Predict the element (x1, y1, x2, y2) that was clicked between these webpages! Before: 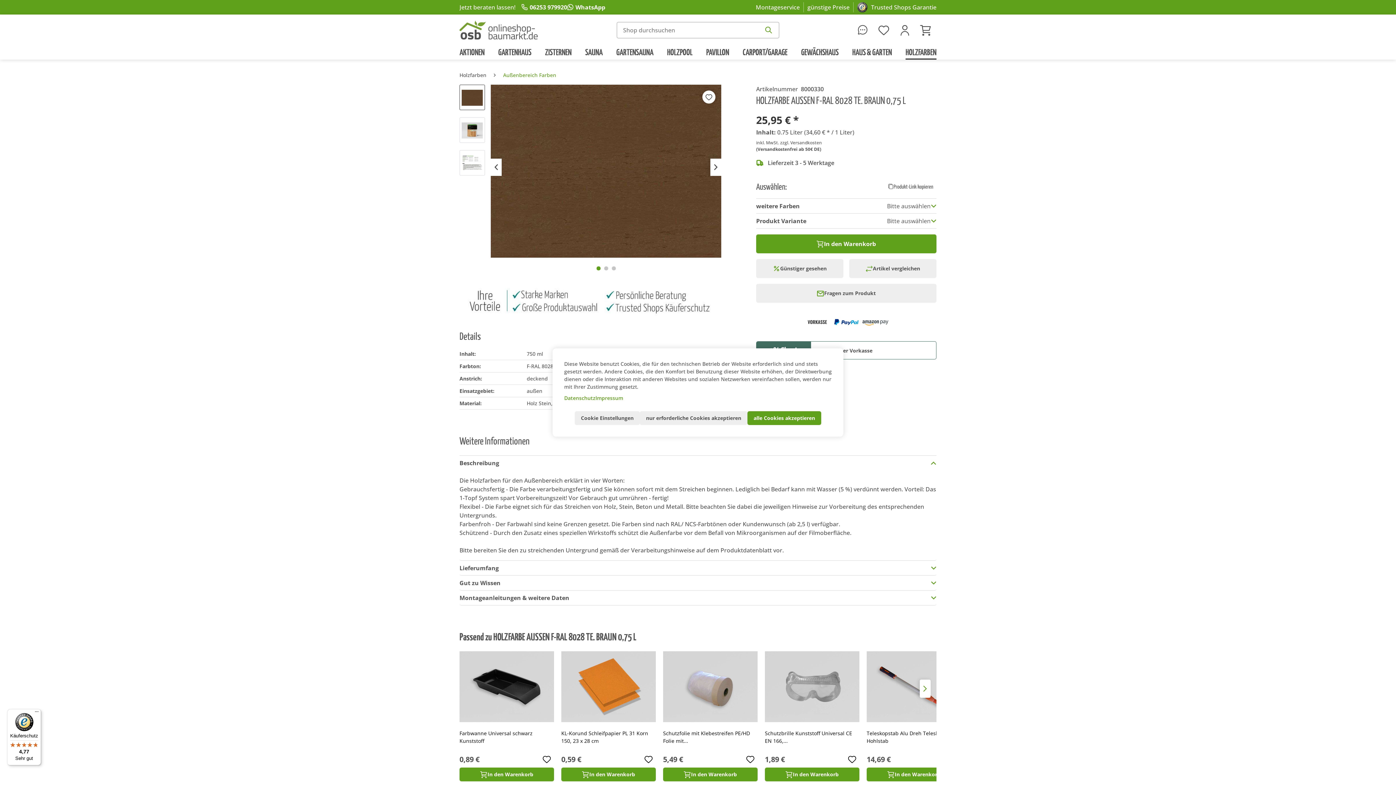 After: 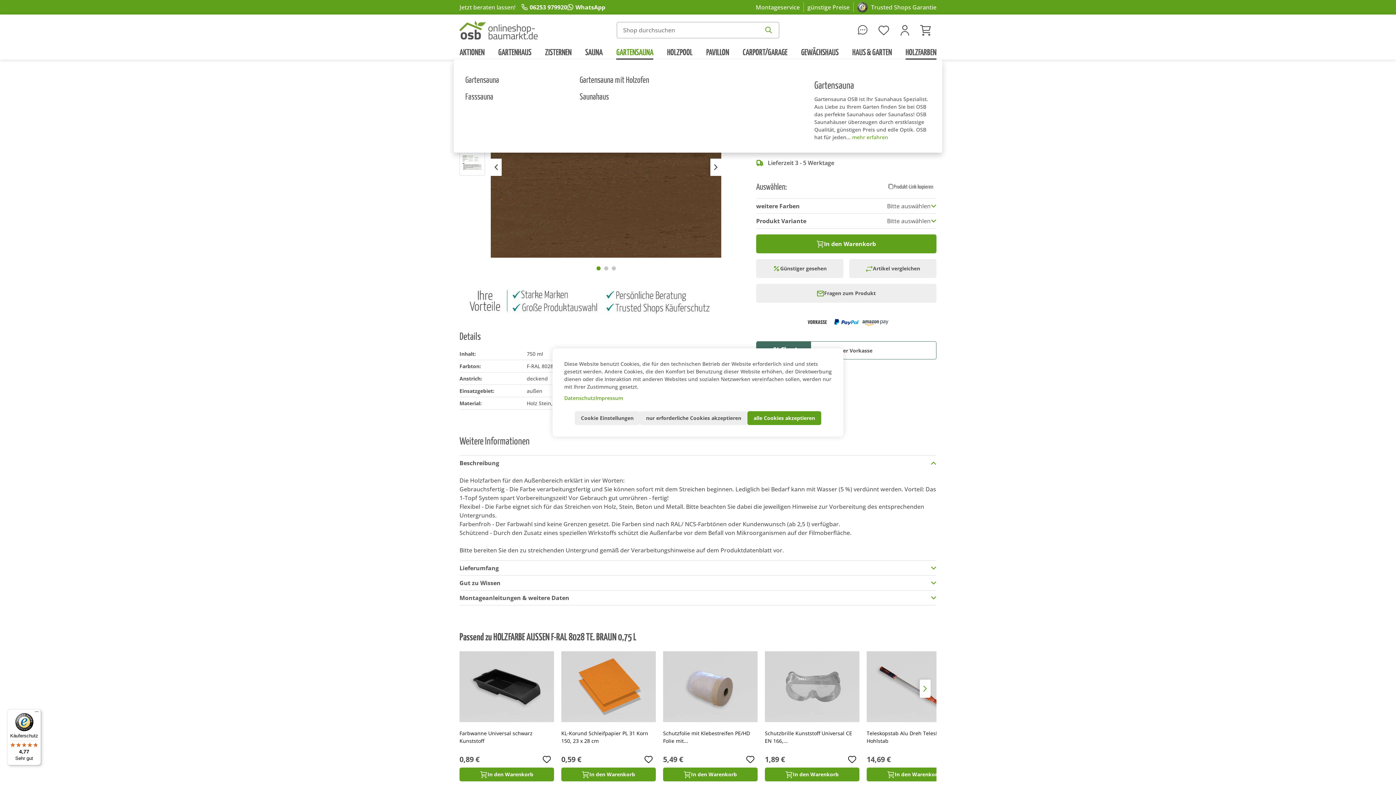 Action: label: Gartensauna bbox: (616, 45, 653, 58)